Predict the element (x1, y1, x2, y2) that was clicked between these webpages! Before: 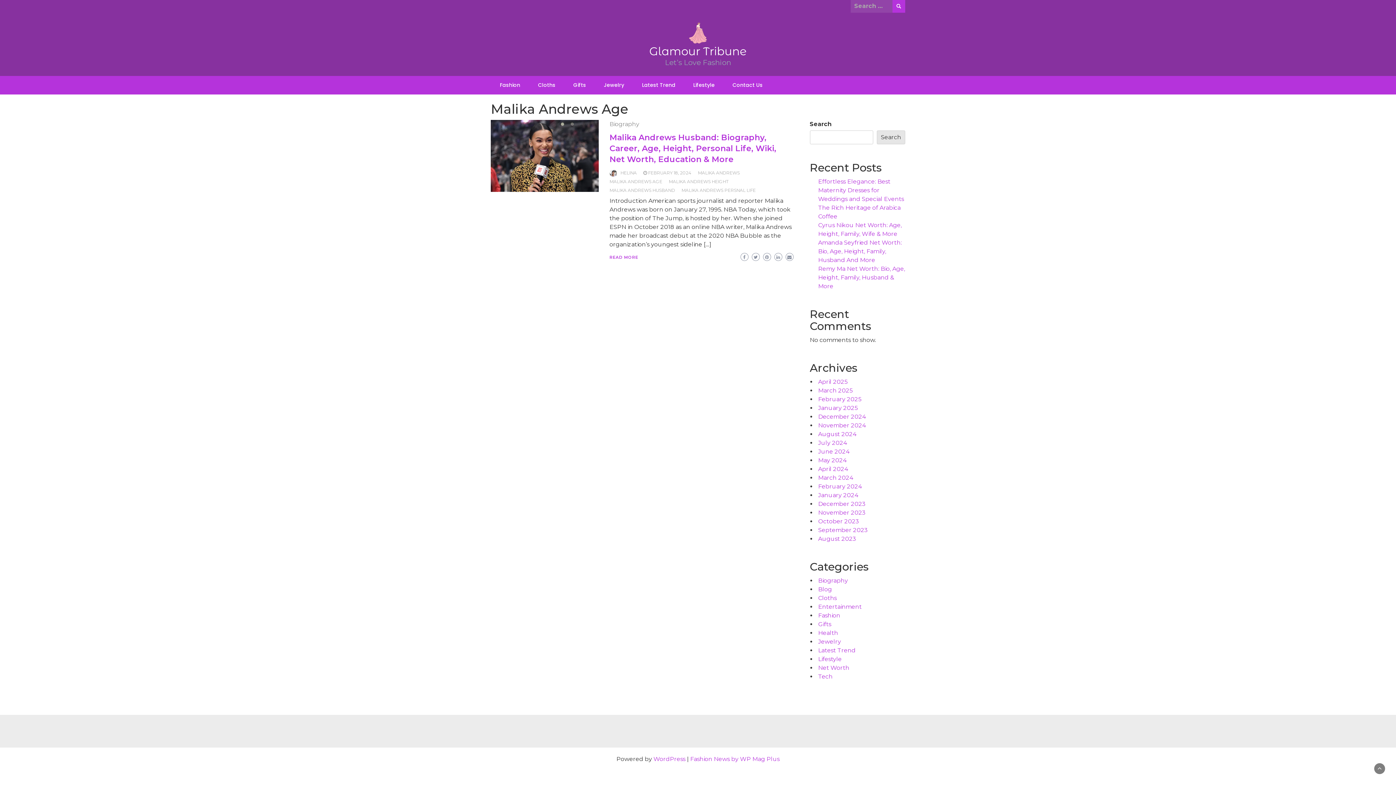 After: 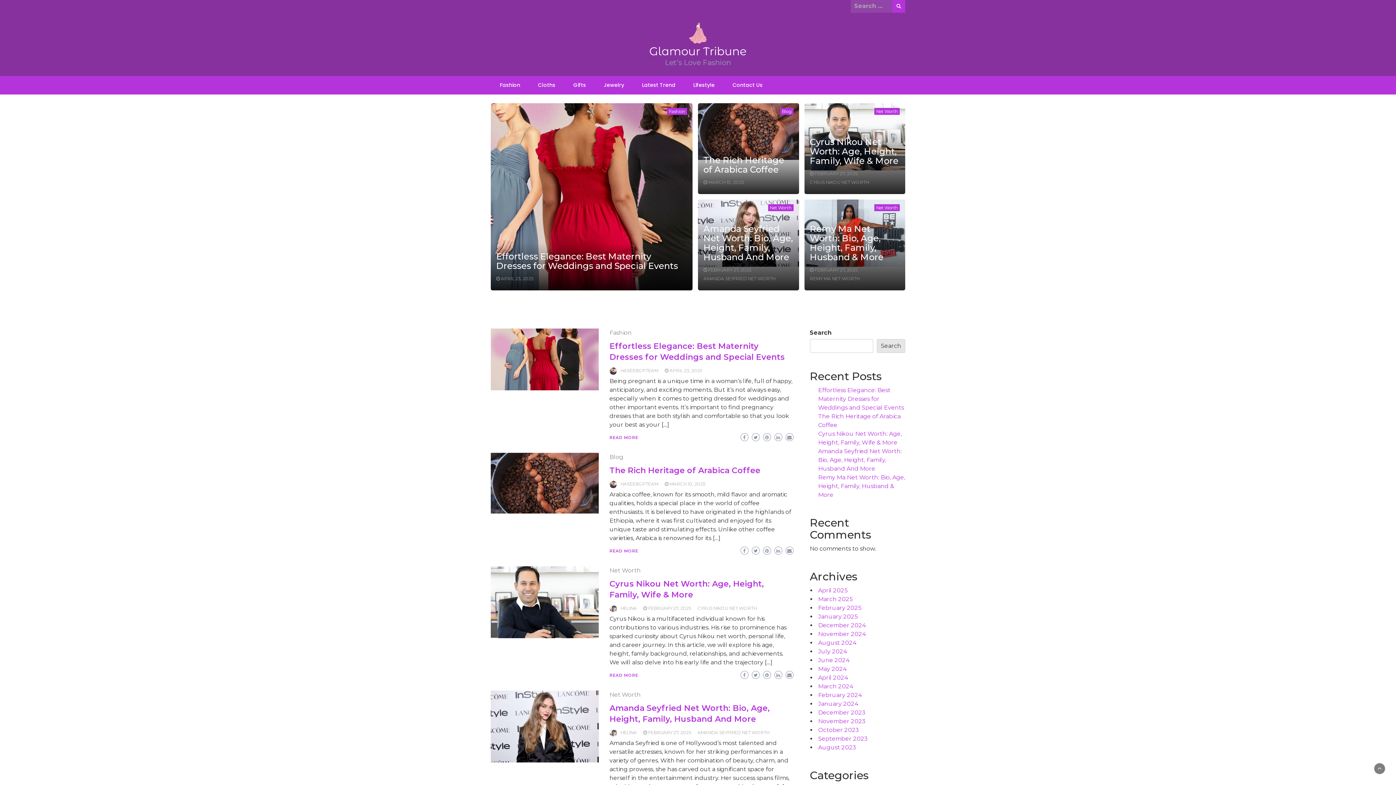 Action: bbox: (688, 21, 707, 44)